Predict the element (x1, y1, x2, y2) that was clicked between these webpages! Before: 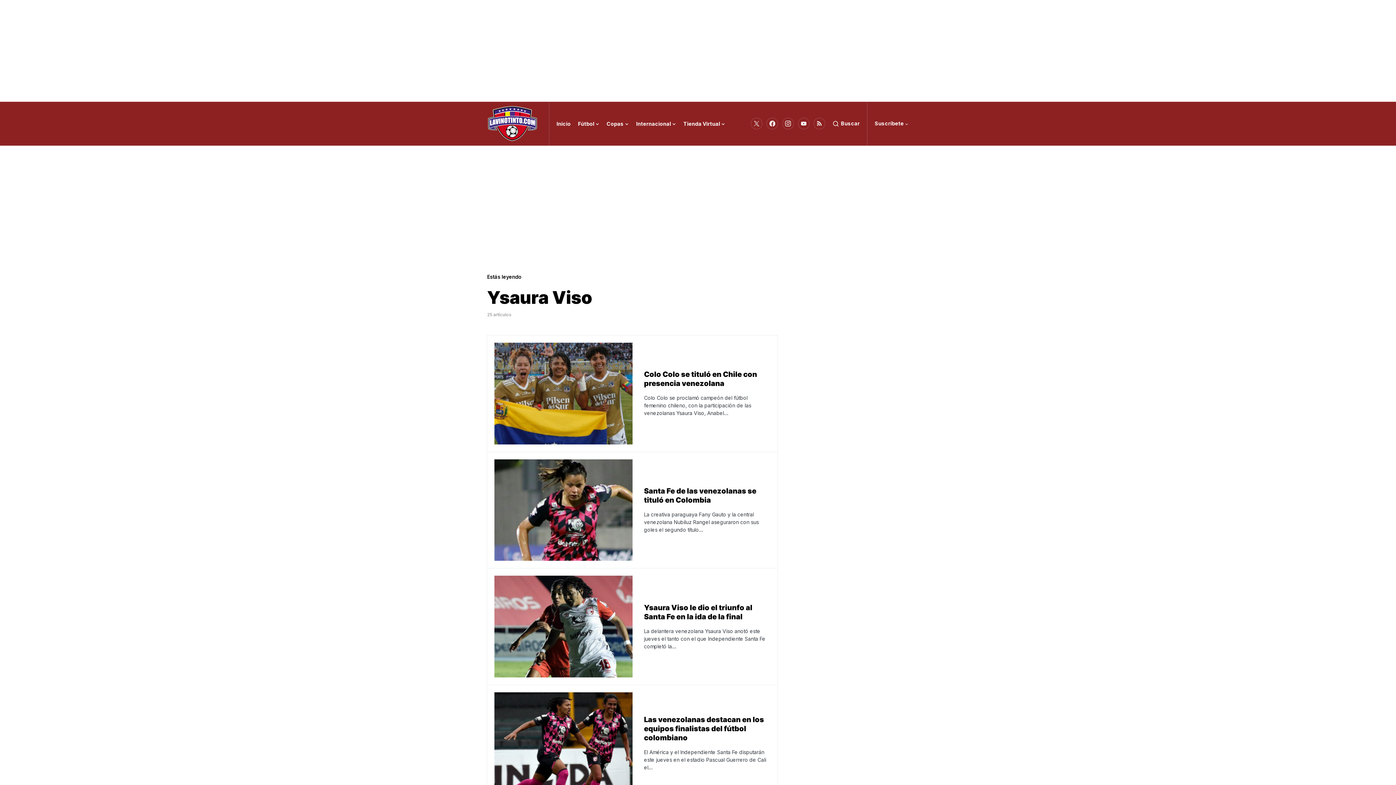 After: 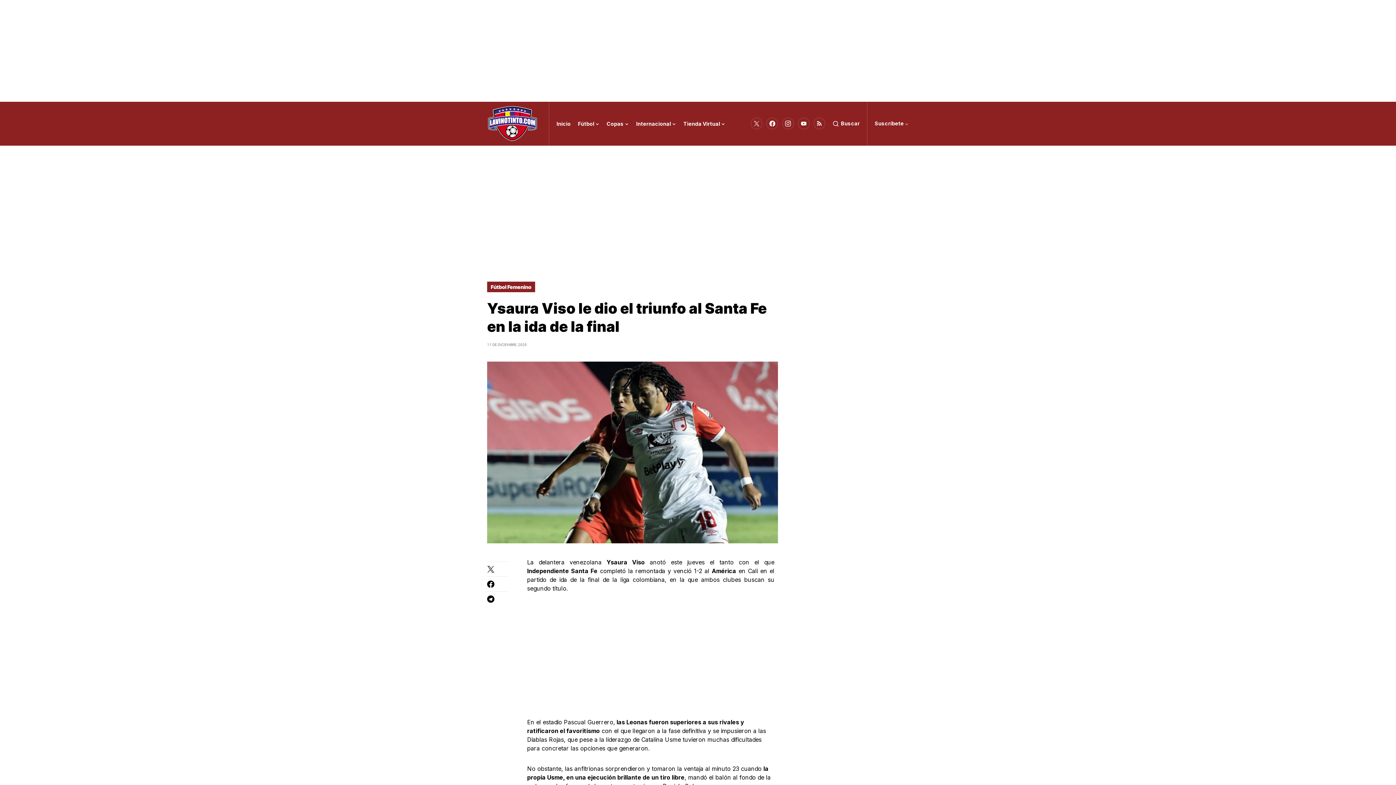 Action: bbox: (494, 576, 632, 677)